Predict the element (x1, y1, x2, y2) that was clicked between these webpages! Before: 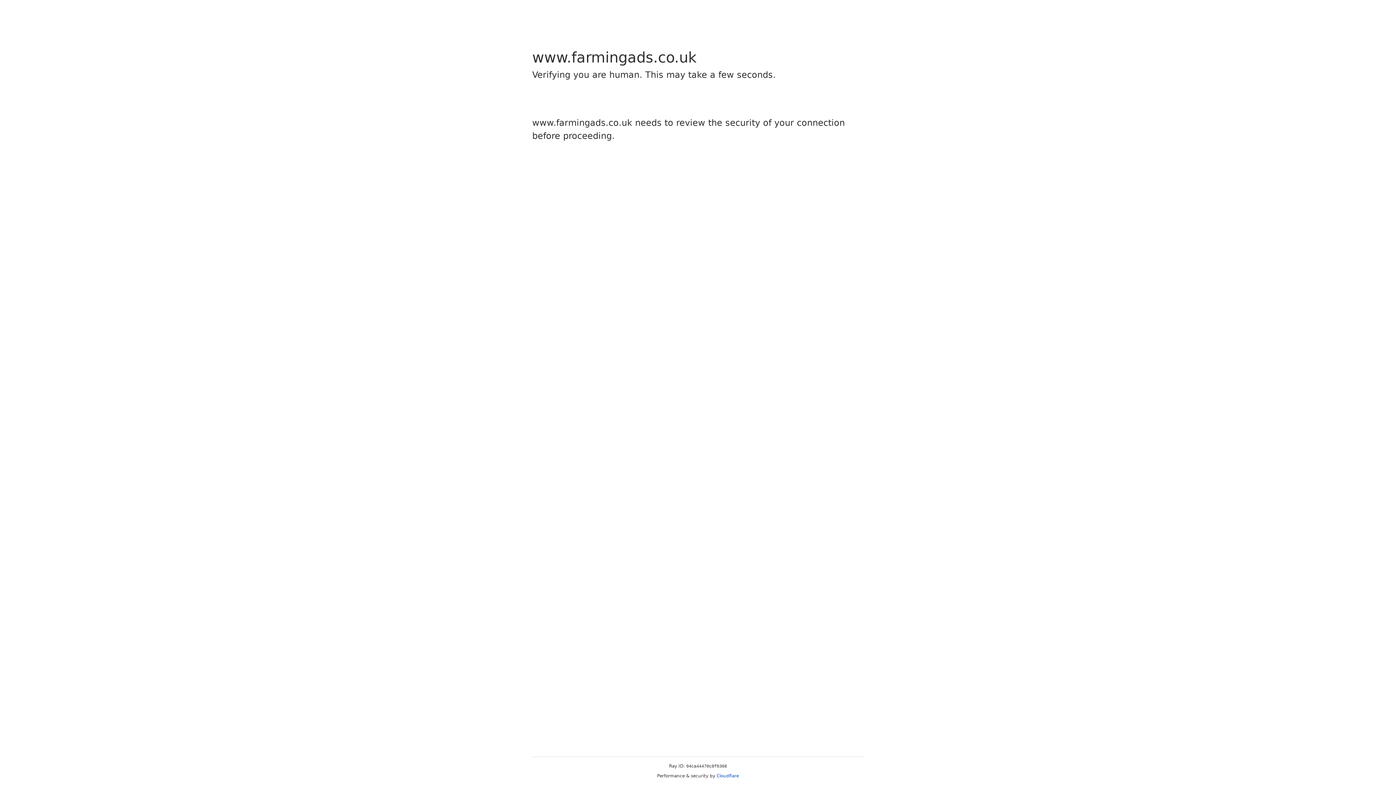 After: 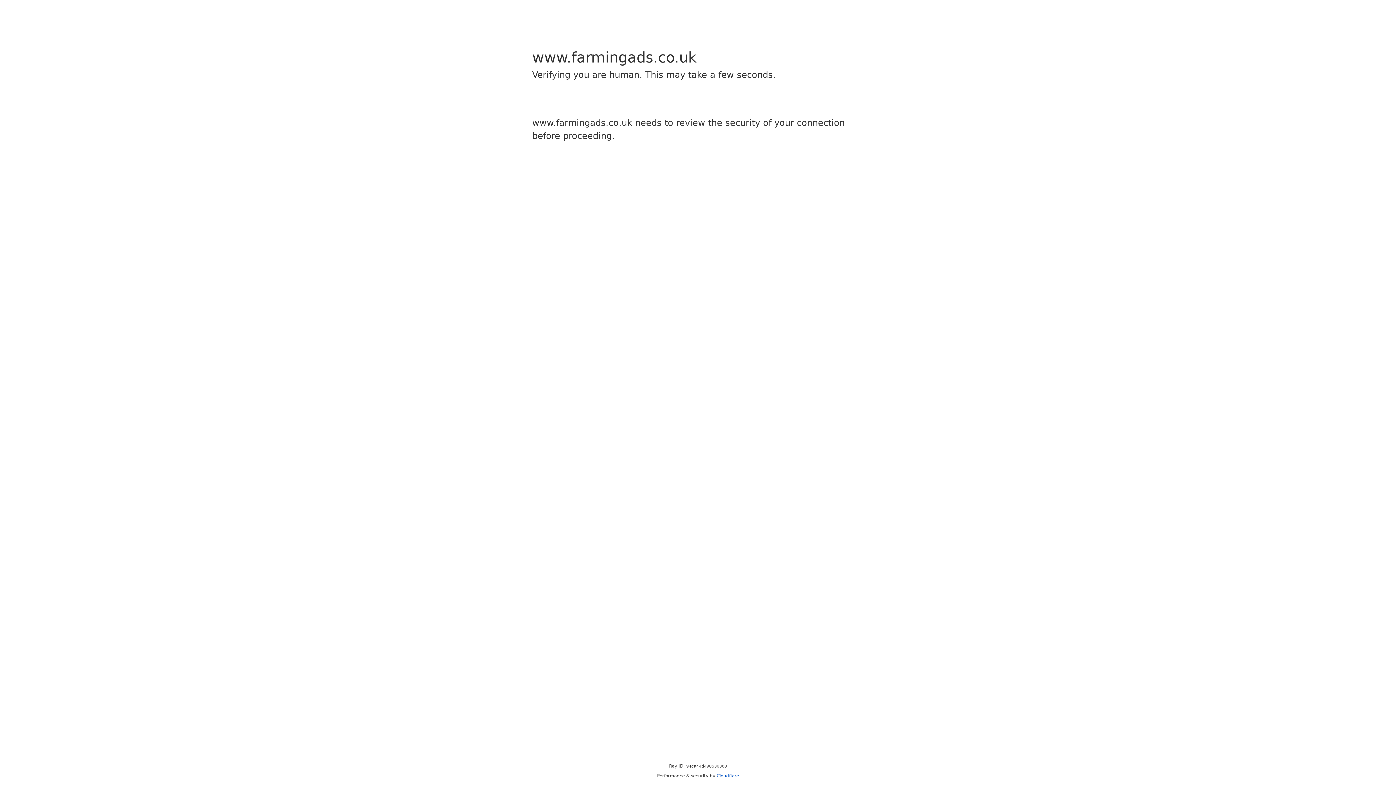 Action: bbox: (716, 773, 739, 778) label: Cloudflare